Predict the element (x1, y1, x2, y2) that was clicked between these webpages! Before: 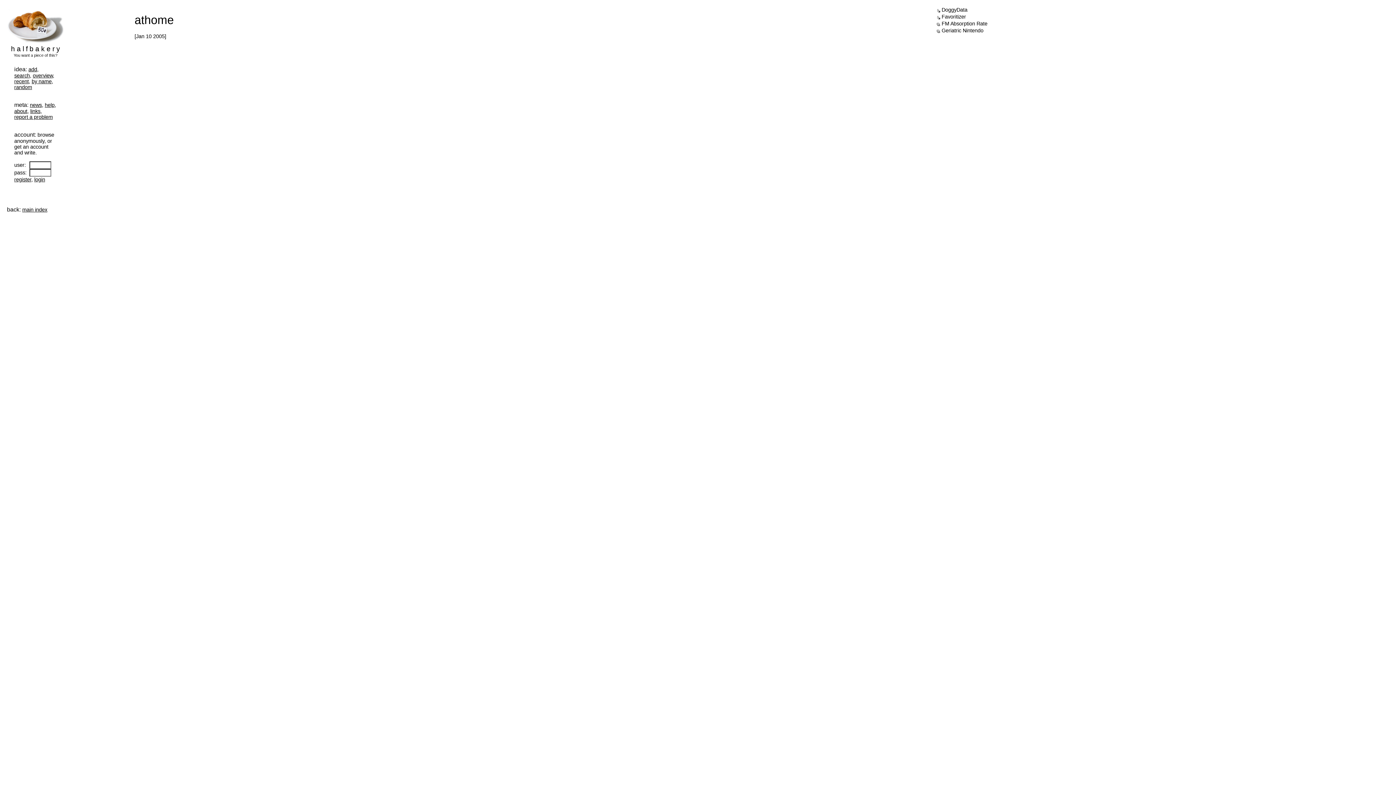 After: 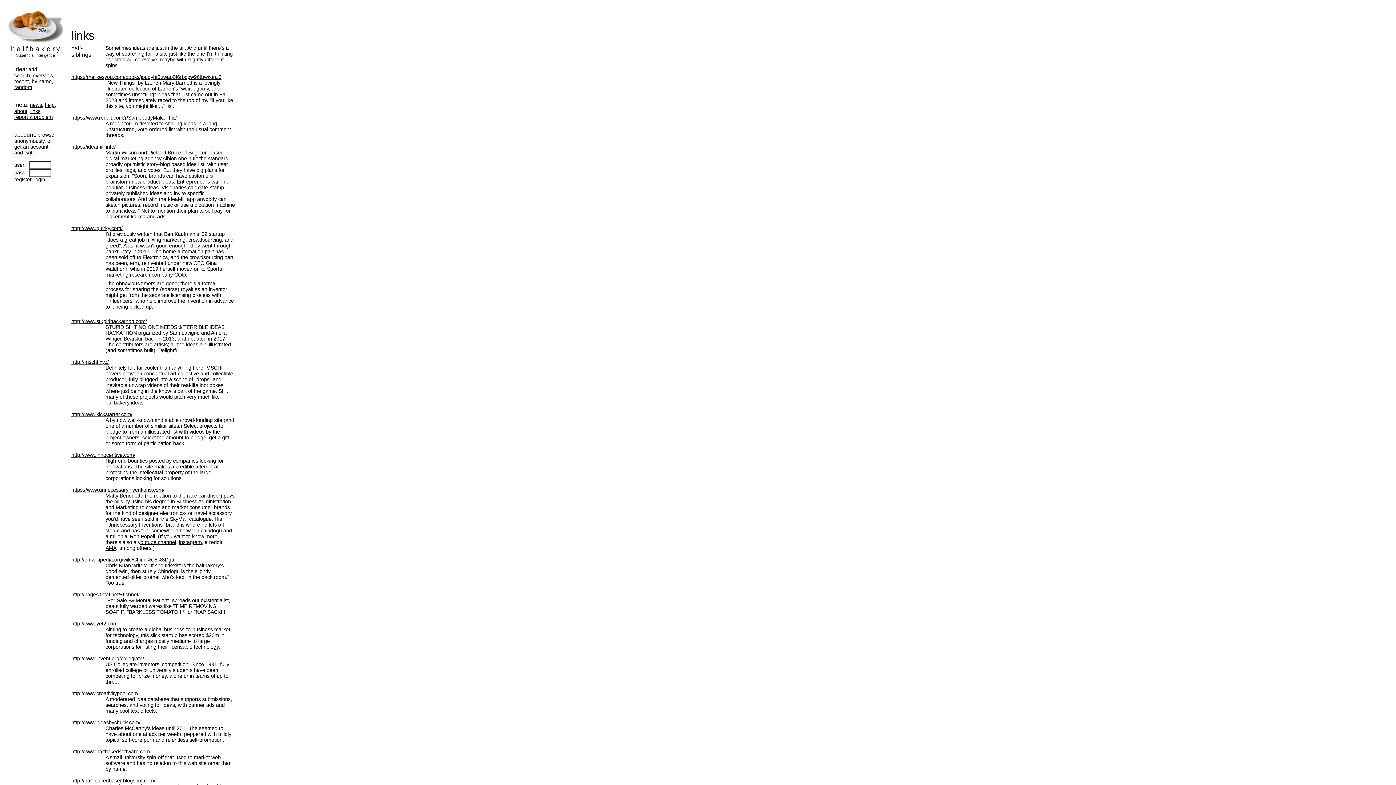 Action: label: links bbox: (30, 108, 40, 114)